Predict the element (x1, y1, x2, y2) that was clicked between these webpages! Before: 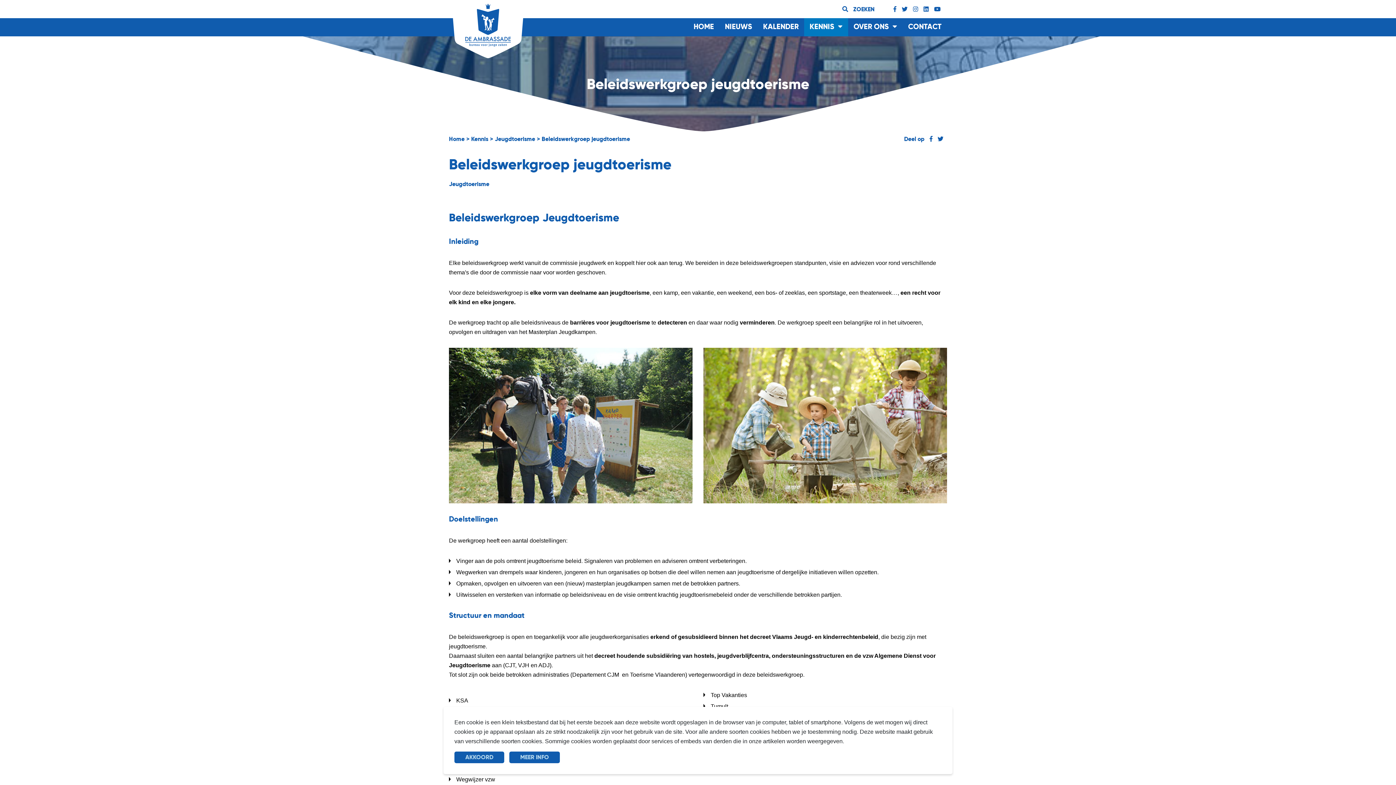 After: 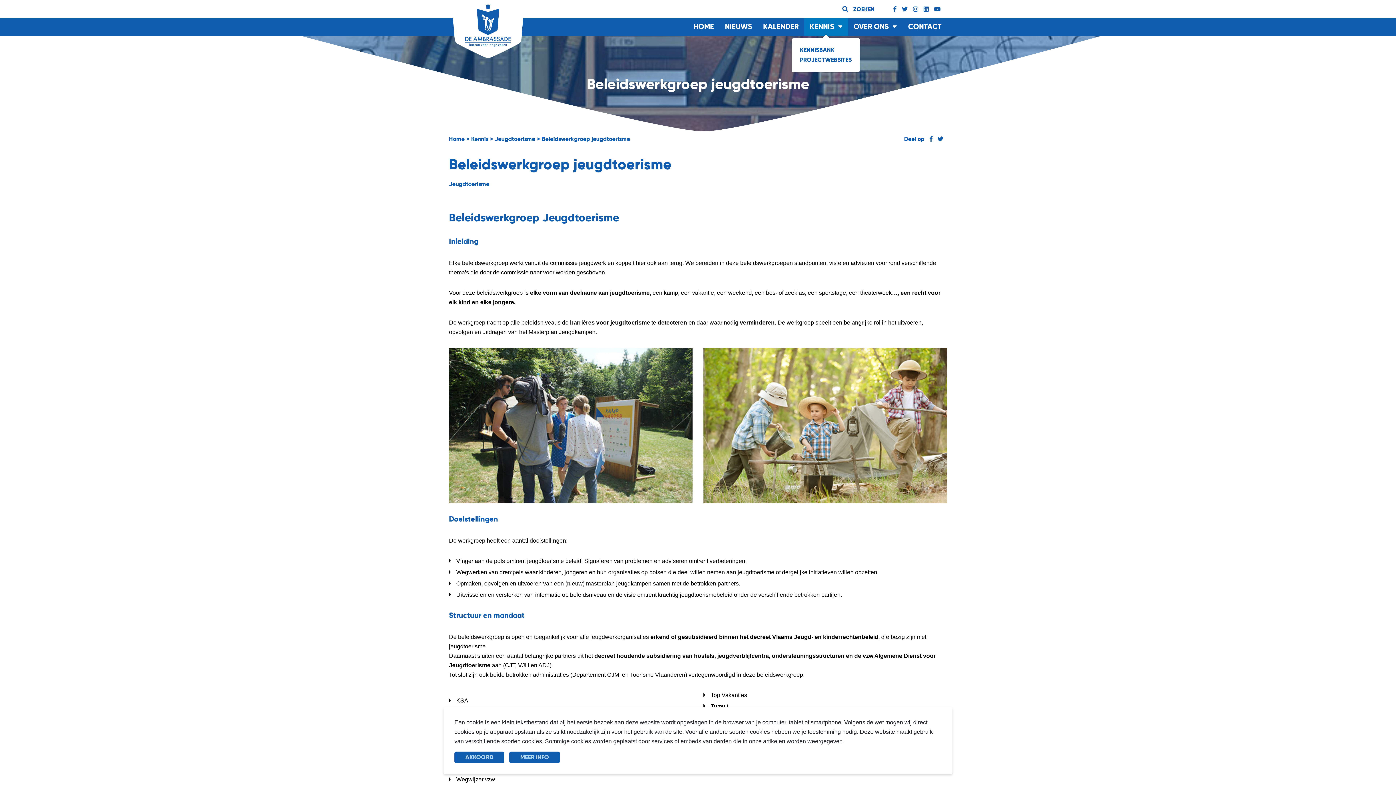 Action: label: KENNIS bbox: (804, 18, 848, 36)